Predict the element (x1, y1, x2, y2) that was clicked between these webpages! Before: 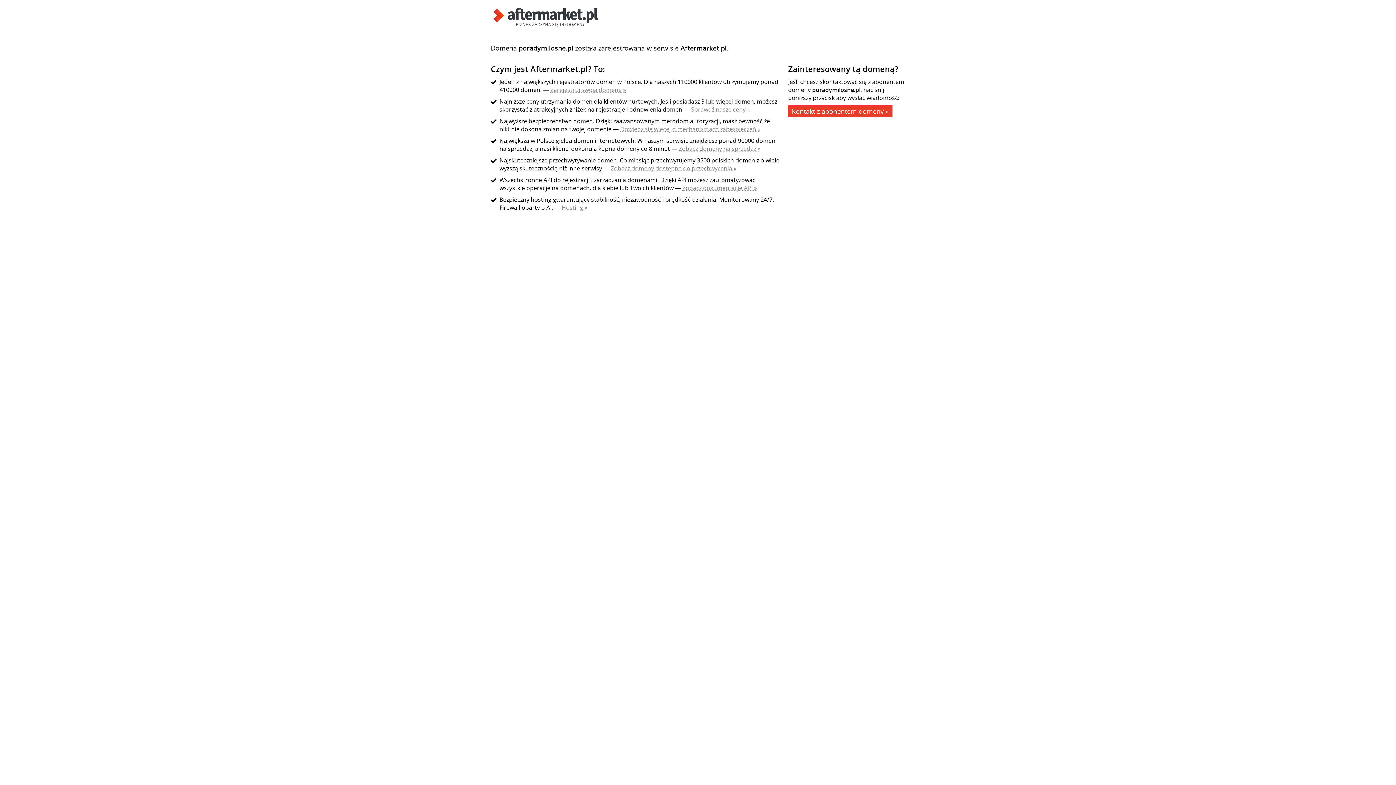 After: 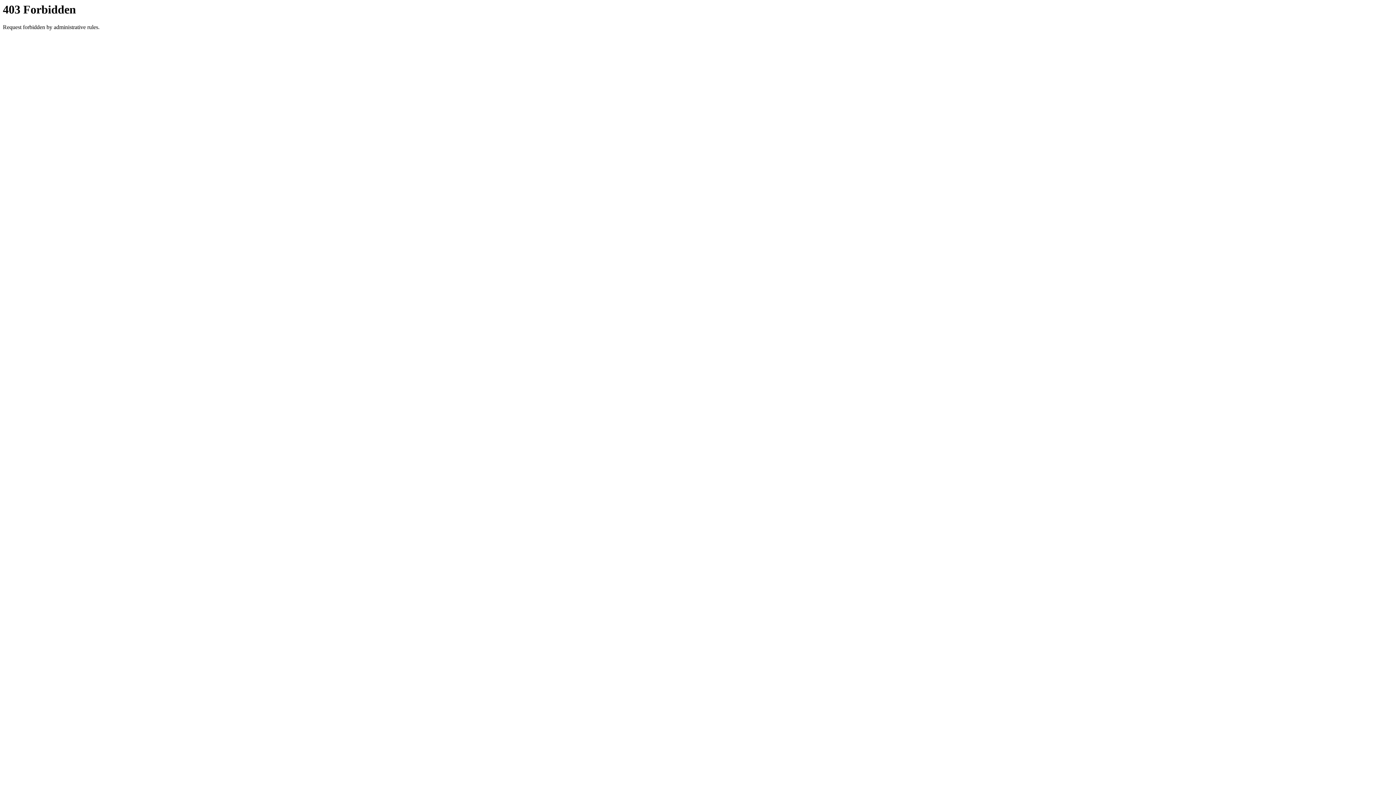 Action: label: Zobacz domeny na sprzedaż » bbox: (678, 144, 760, 152)